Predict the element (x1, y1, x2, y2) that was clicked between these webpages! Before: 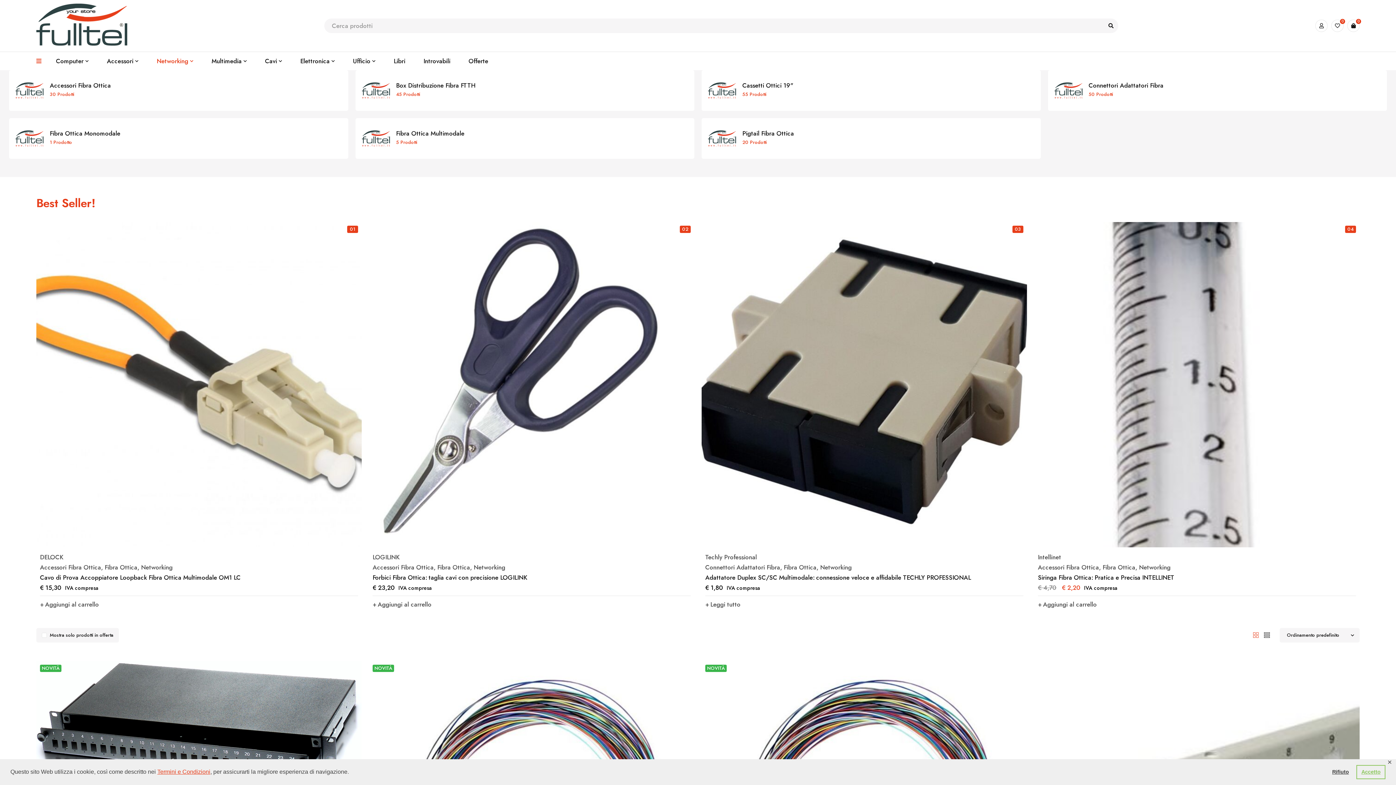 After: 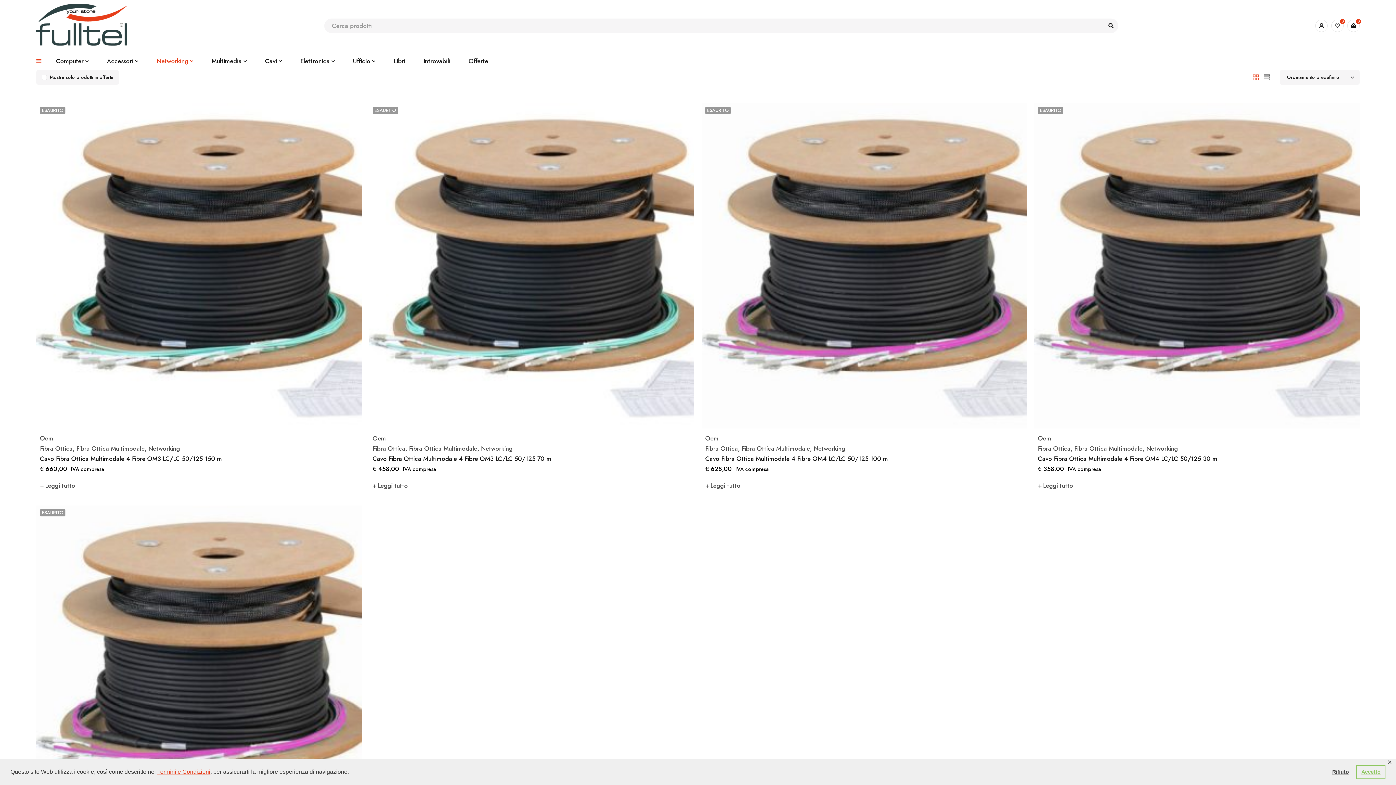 Action: label: Fibra Ottica Multimodale bbox: (396, 129, 464, 137)